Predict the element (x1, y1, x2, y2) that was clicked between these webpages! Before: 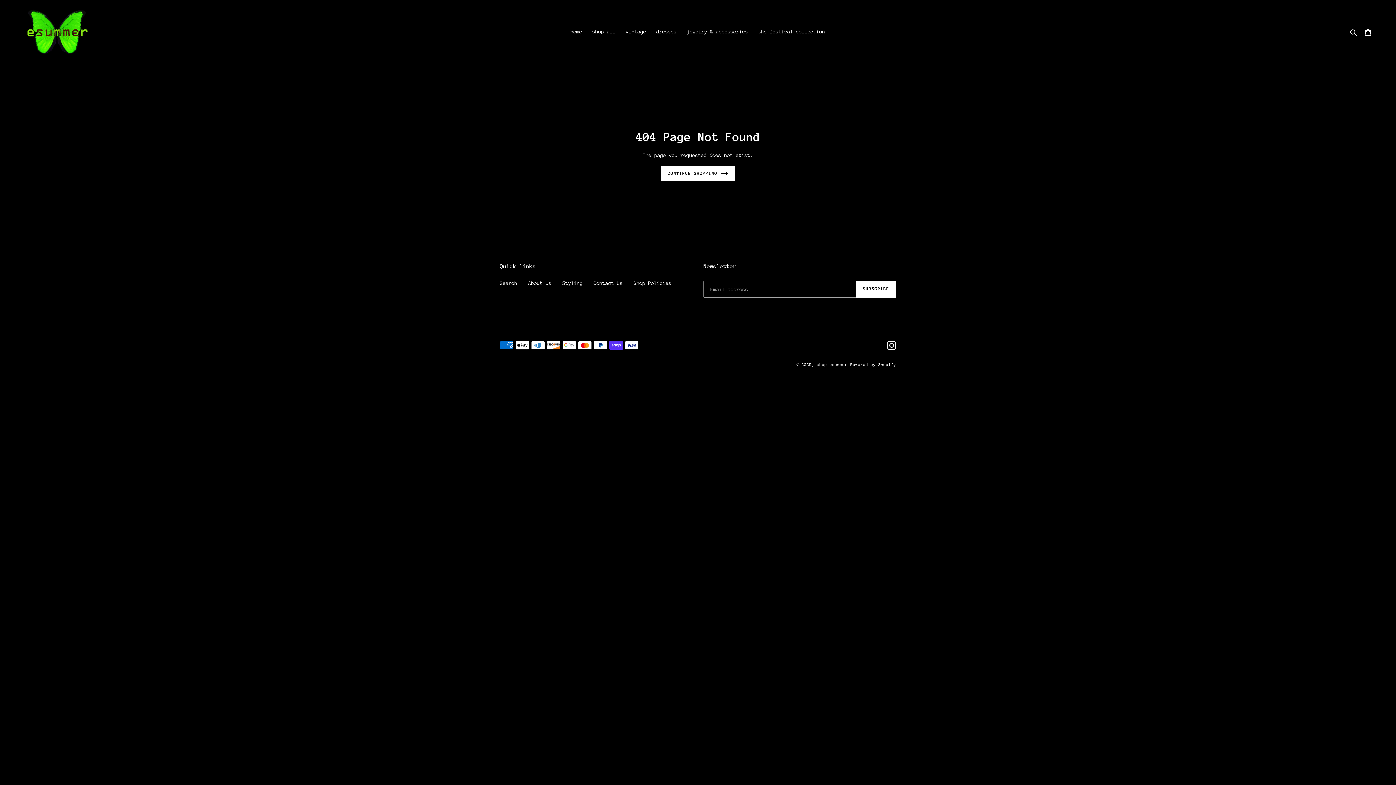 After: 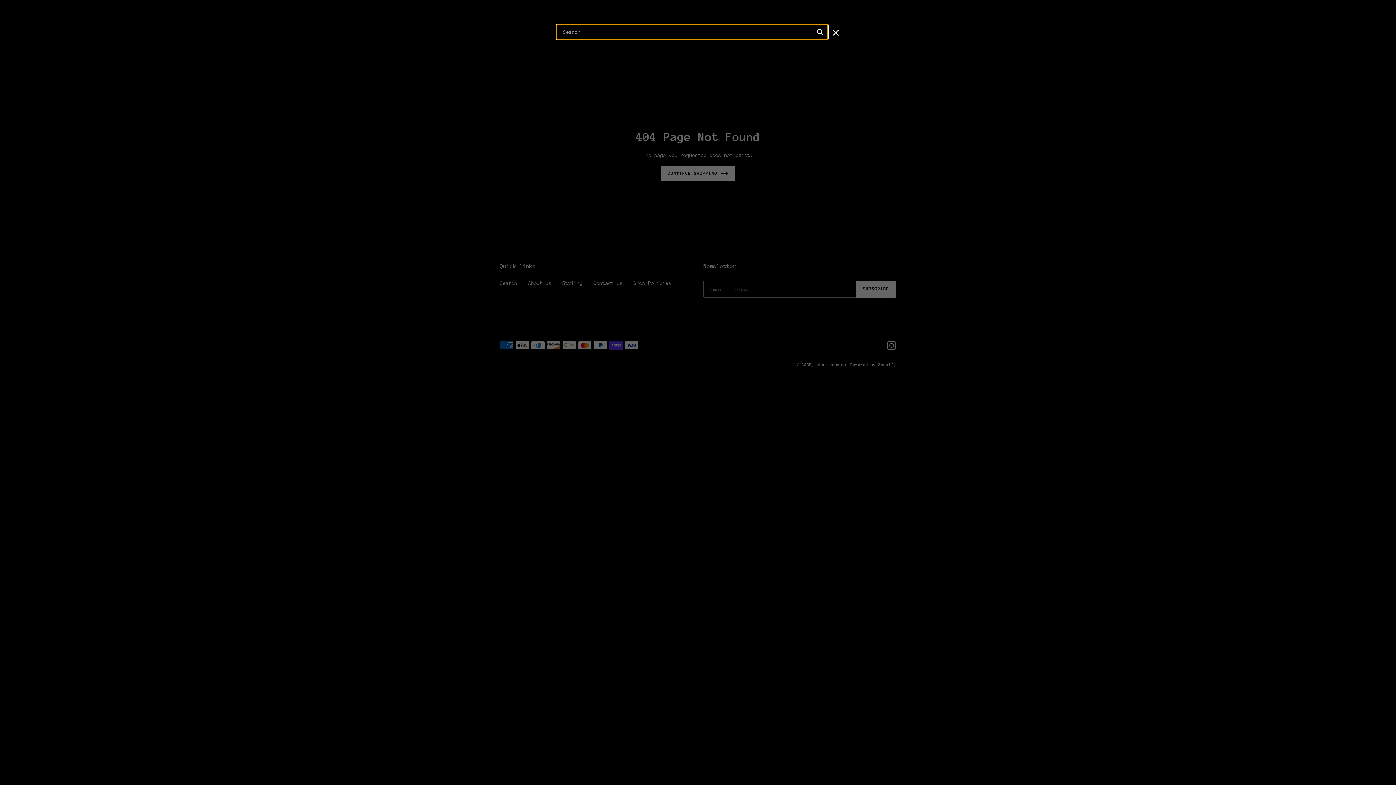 Action: label: Search bbox: (1348, 27, 1360, 36)